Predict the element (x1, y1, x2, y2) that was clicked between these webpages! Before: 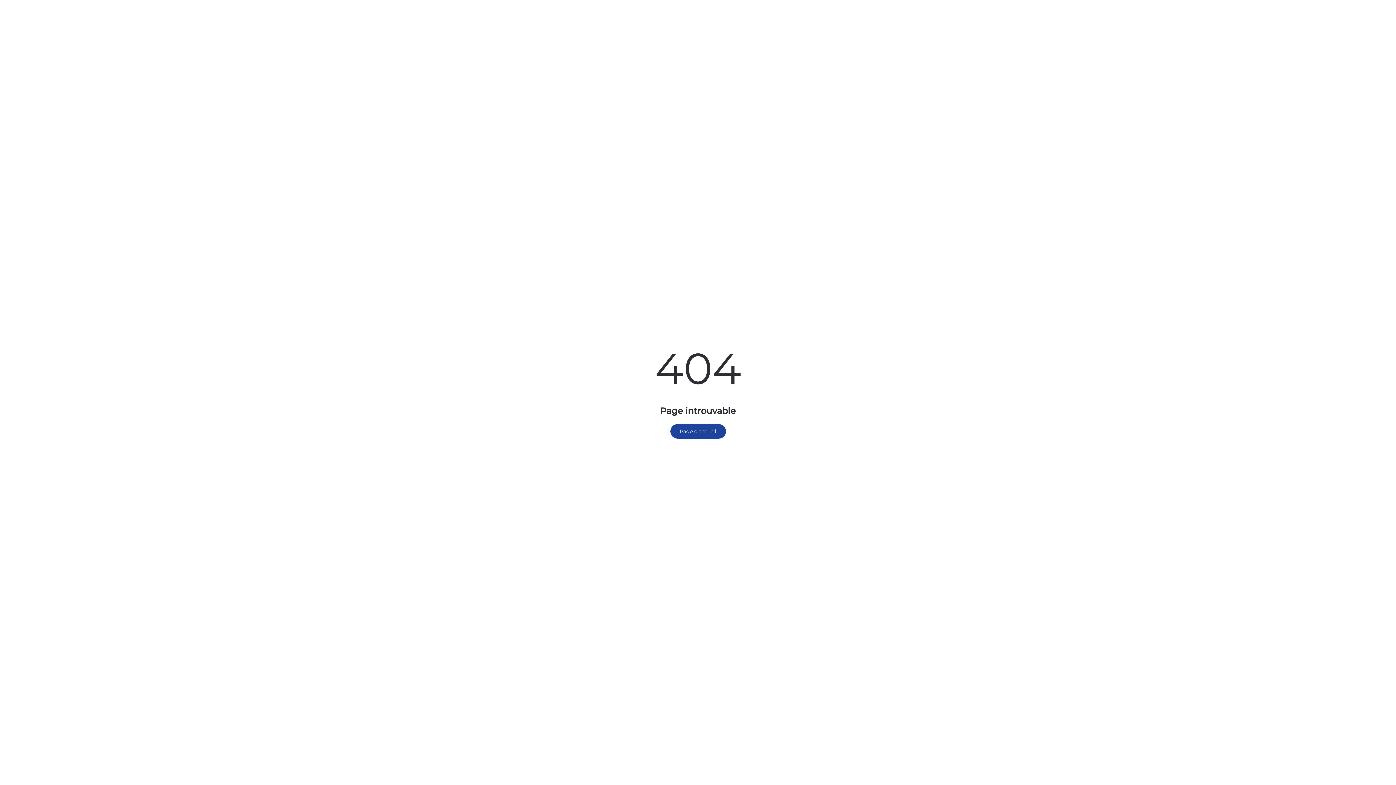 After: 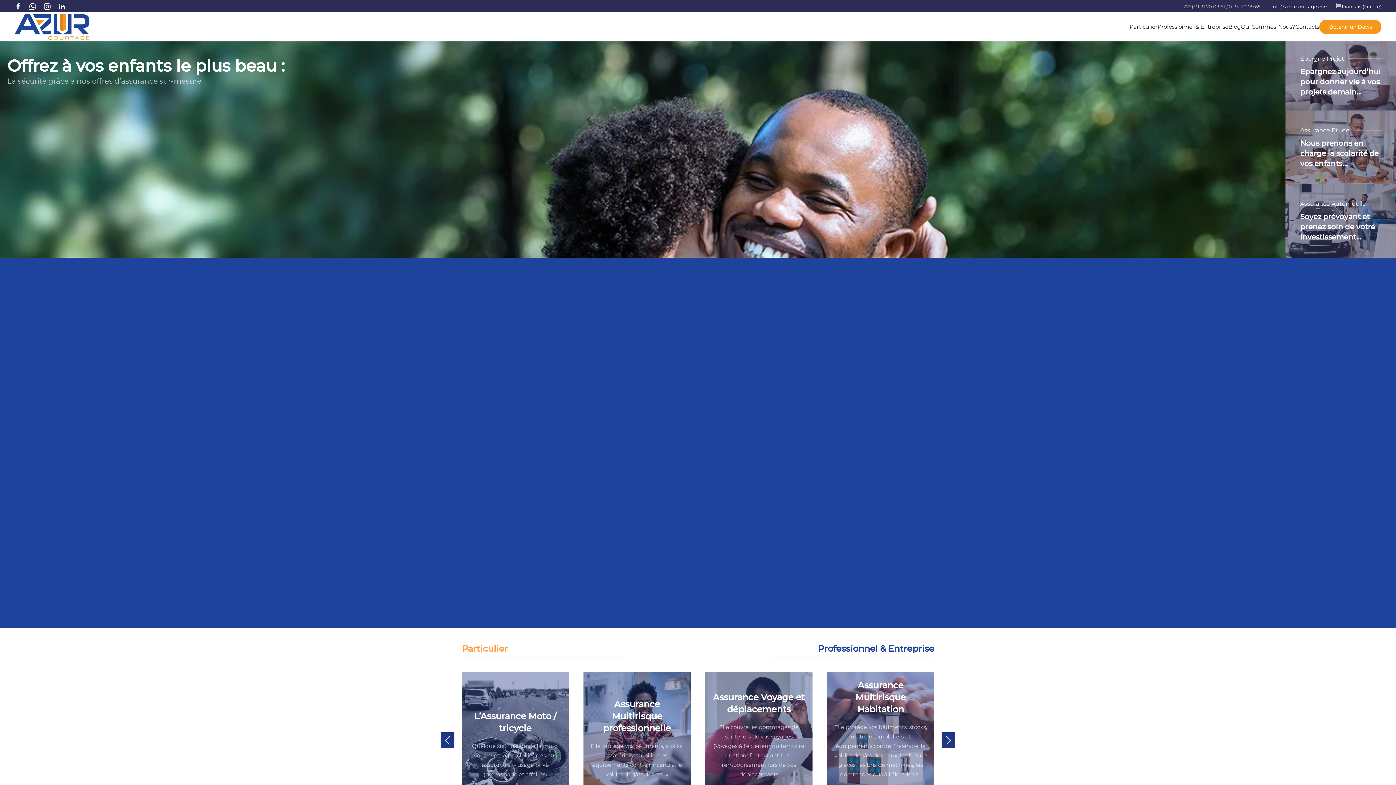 Action: label: Page d'accueil bbox: (670, 424, 726, 438)